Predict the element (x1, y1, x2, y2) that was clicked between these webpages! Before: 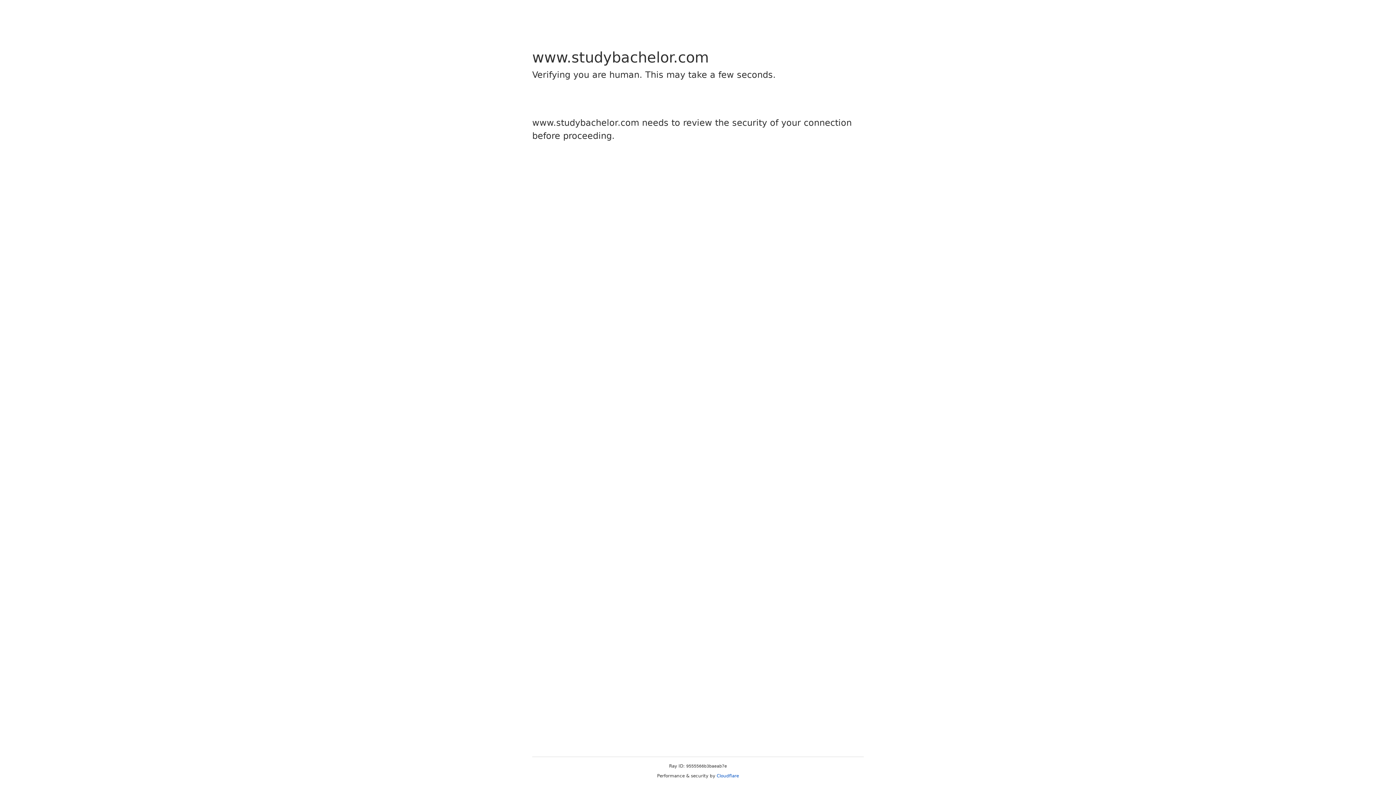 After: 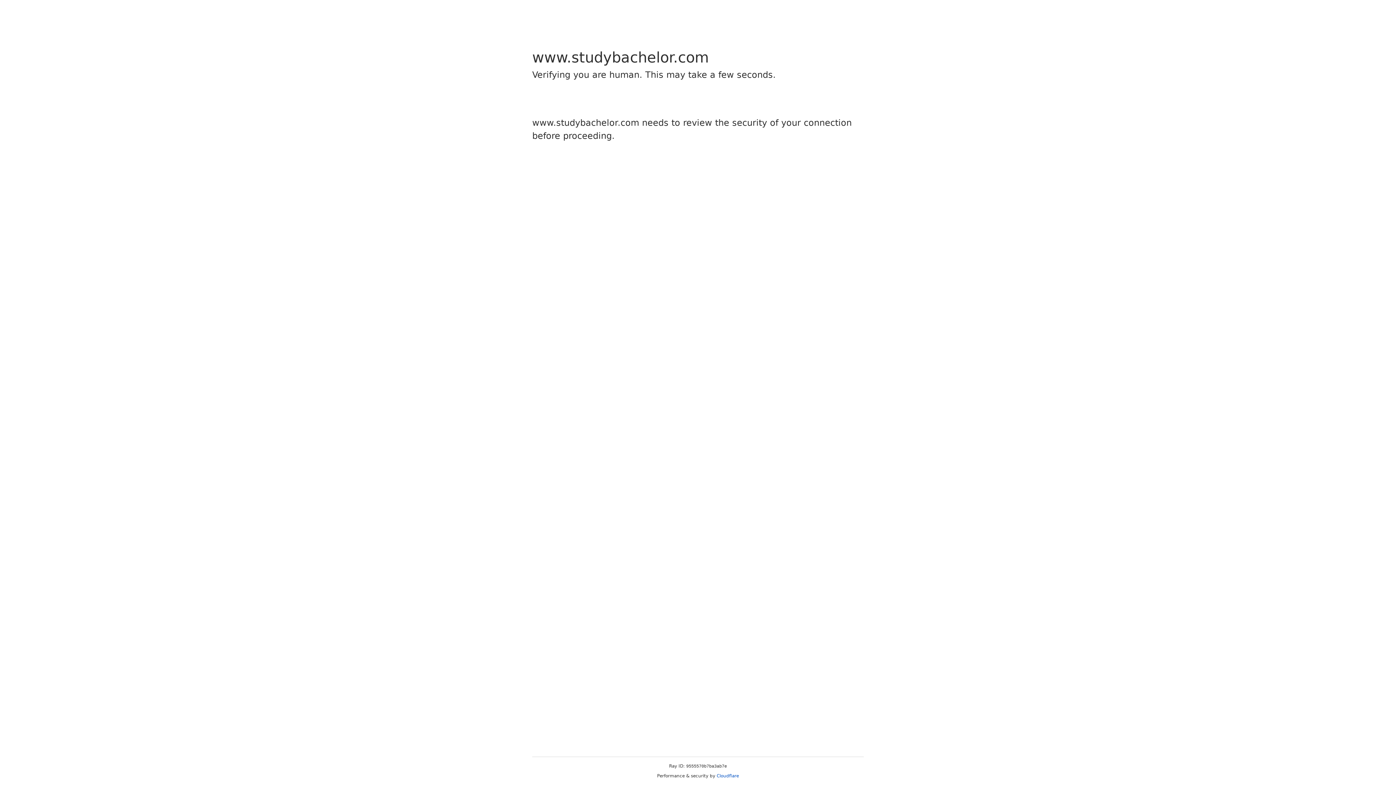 Action: label: Cloudflare bbox: (716, 773, 739, 778)